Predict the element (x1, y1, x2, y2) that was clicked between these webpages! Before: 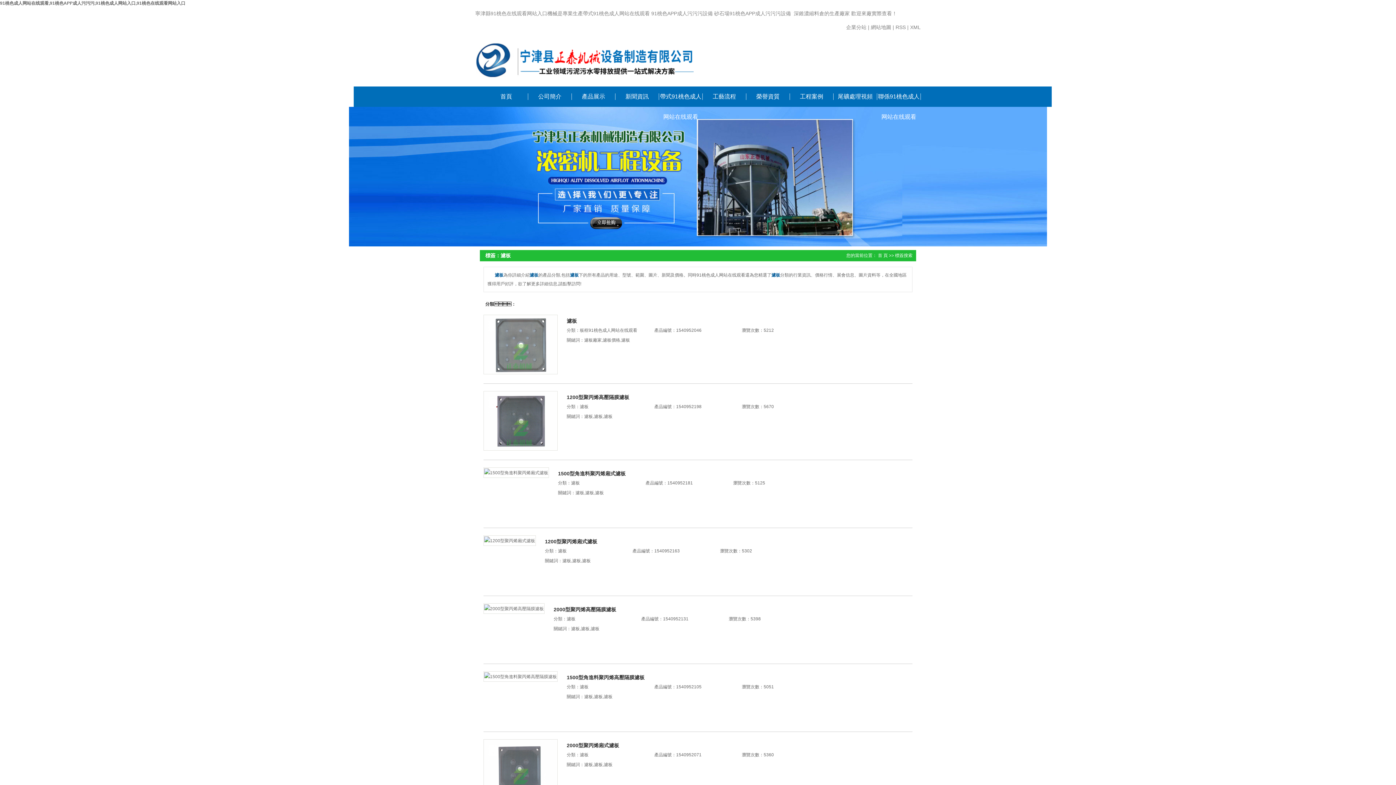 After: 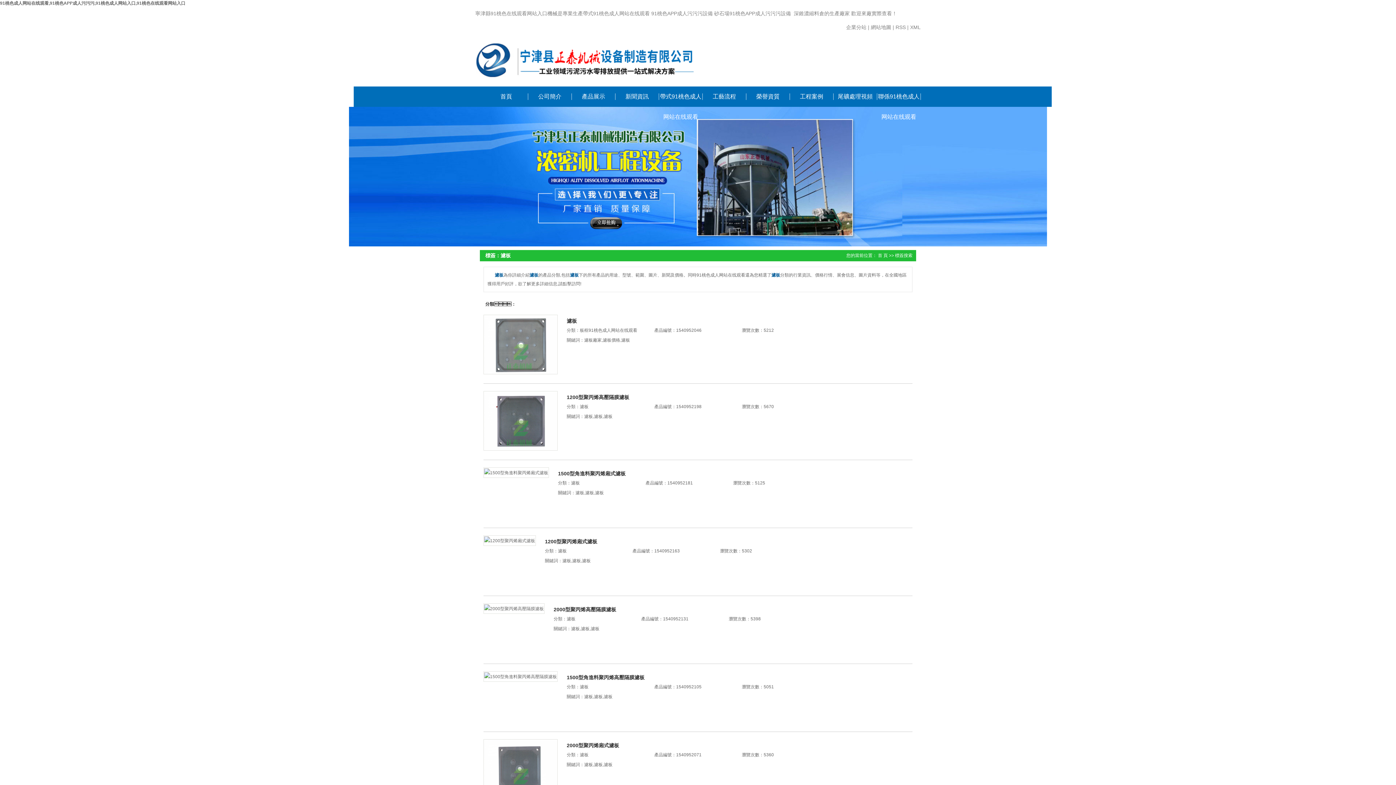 Action: bbox: (584, 762, 593, 767) label: 濾板